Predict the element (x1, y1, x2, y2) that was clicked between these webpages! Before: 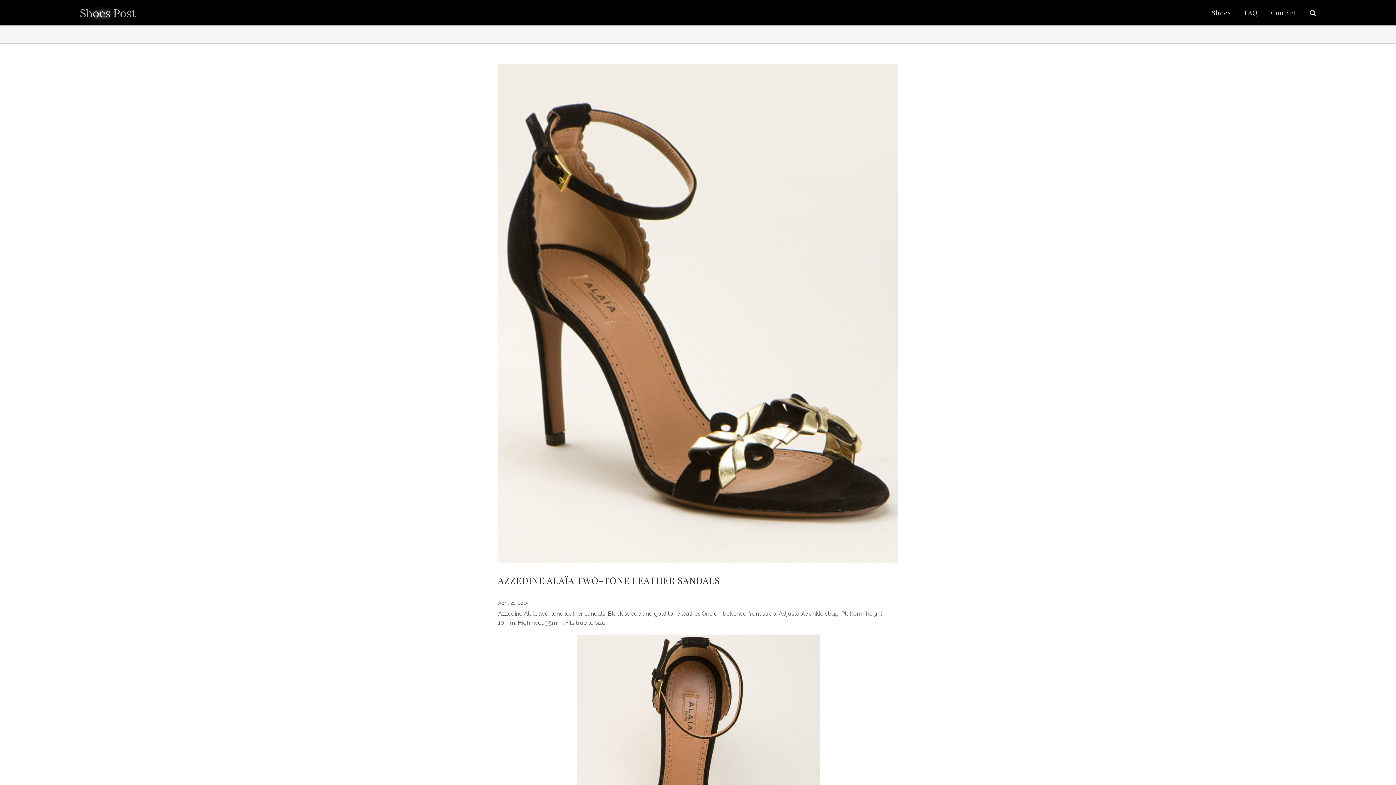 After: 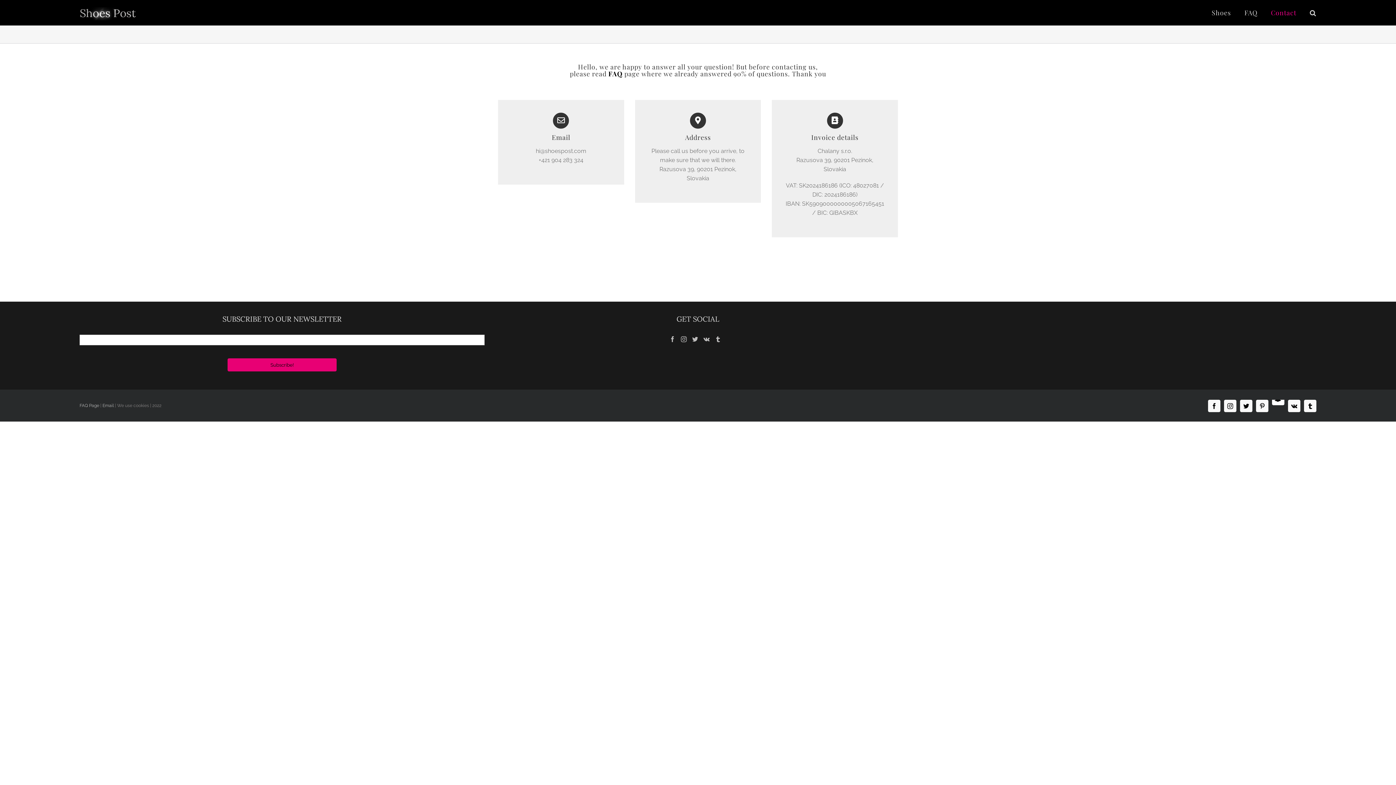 Action: bbox: (1271, 3, 1296, 21) label: Contact